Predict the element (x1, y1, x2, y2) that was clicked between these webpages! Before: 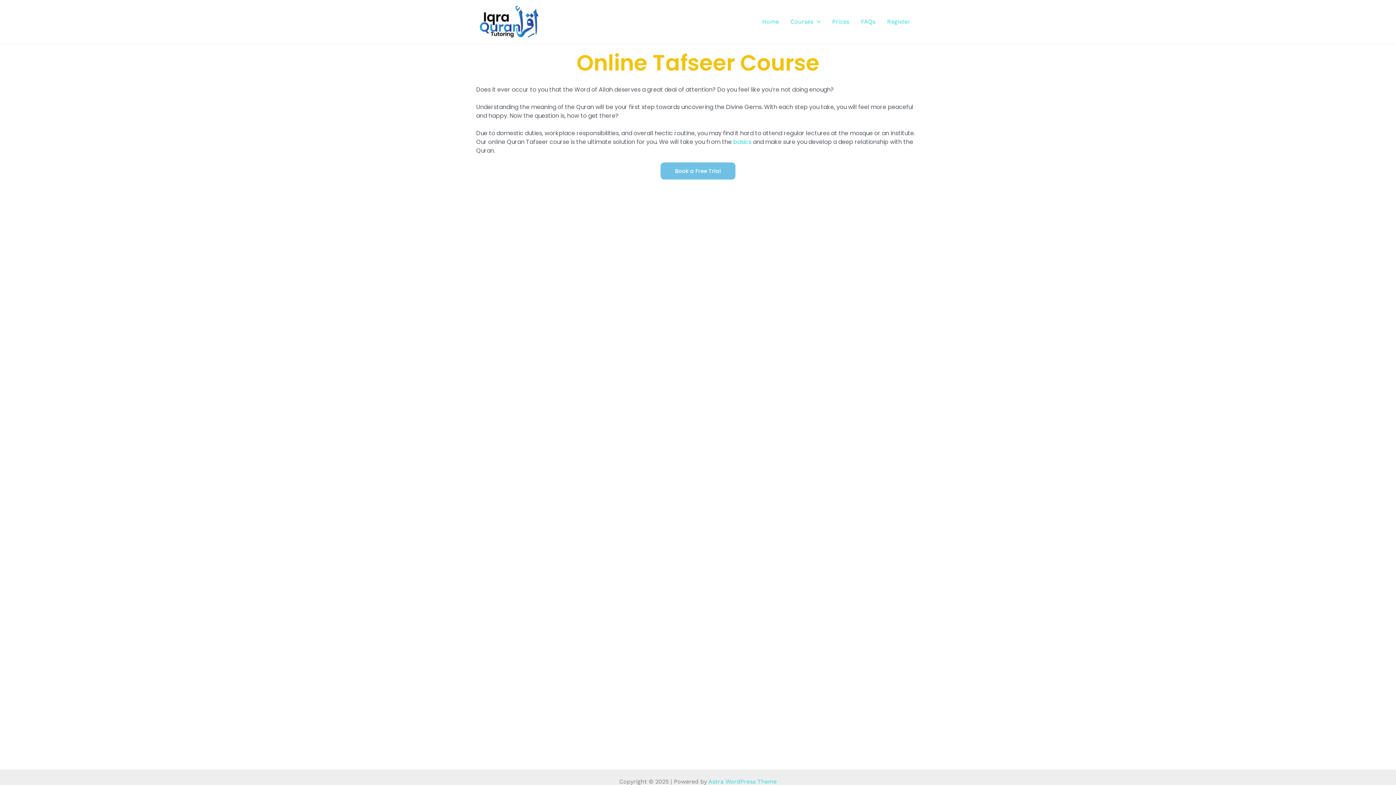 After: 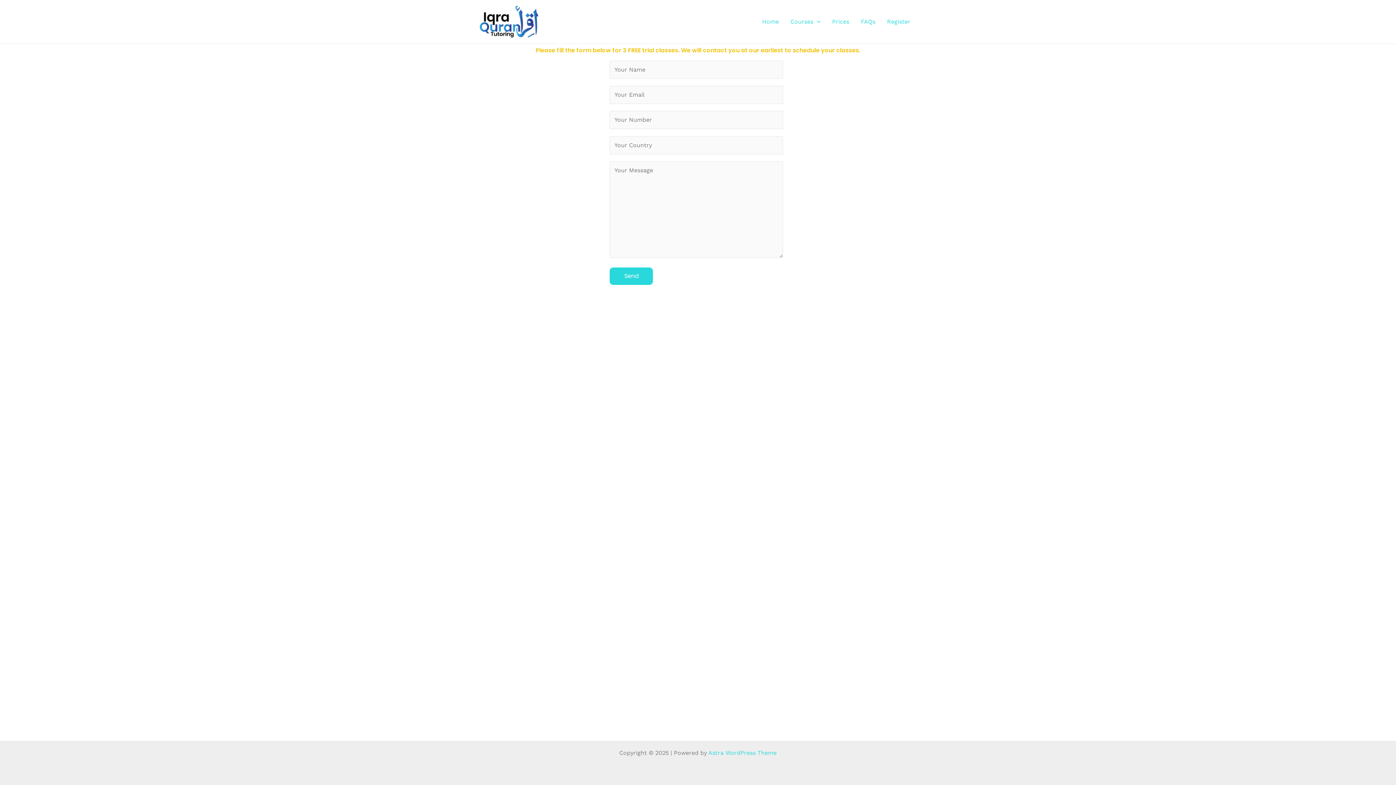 Action: bbox: (660, 162, 735, 179) label: Book a Free Trial